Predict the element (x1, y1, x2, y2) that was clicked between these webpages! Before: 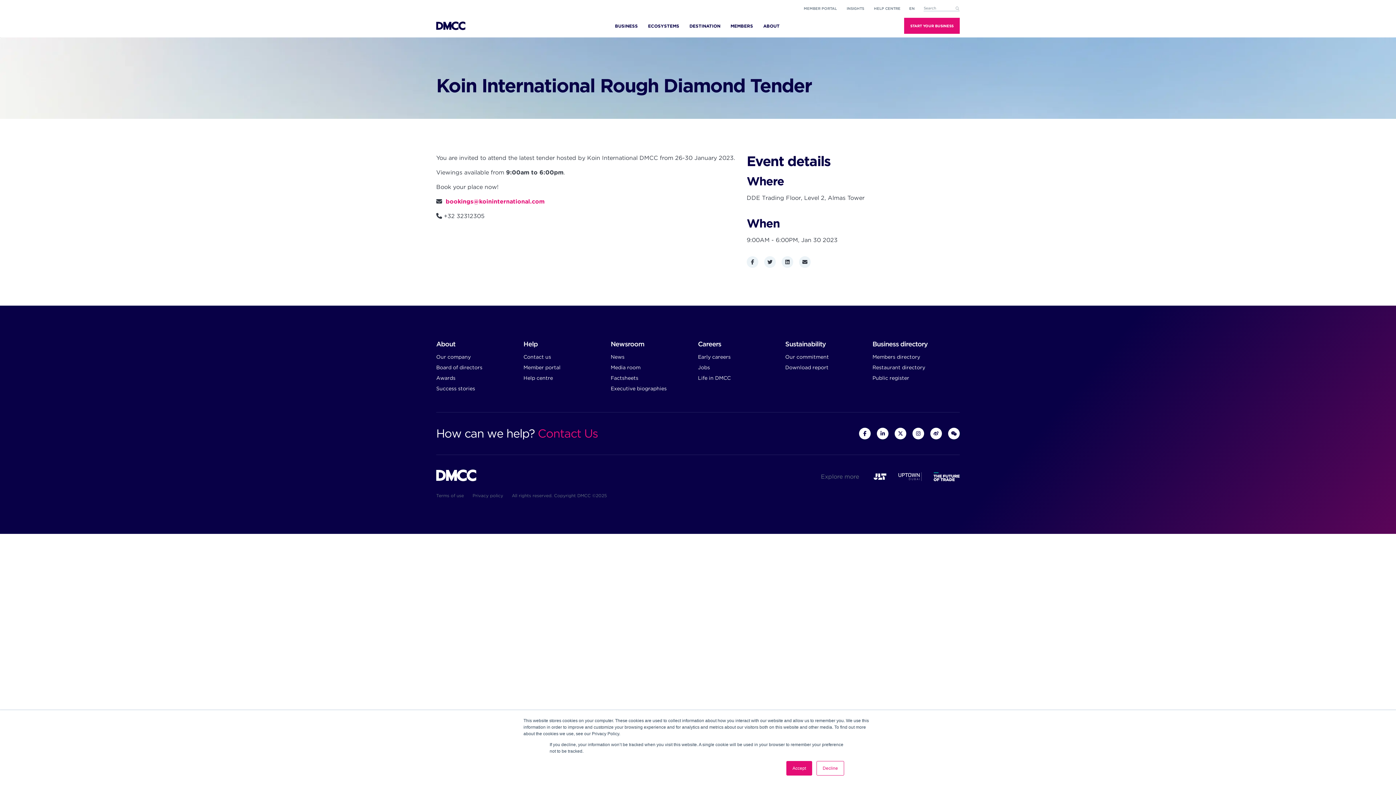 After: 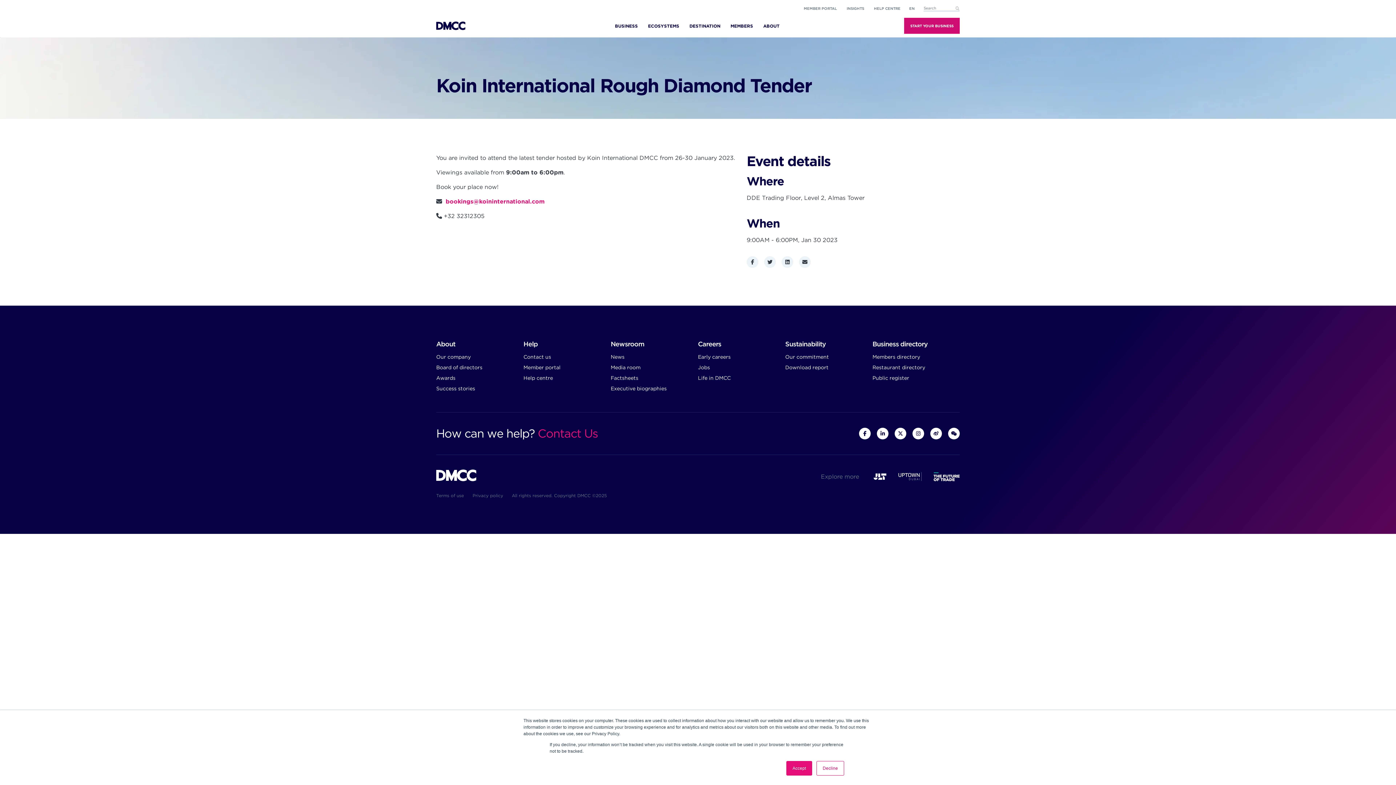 Action: label: START YOUR BUSINESS bbox: (904, 17, 960, 33)